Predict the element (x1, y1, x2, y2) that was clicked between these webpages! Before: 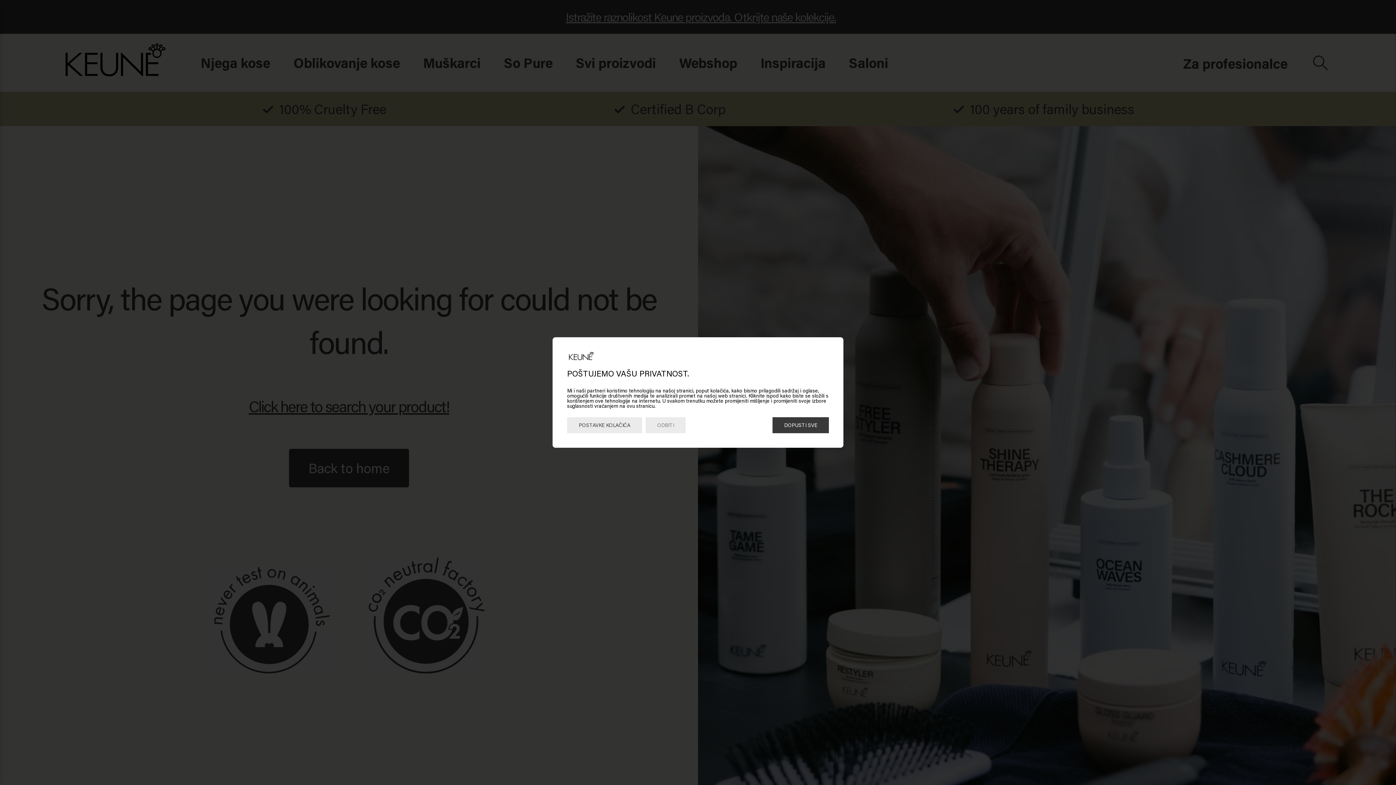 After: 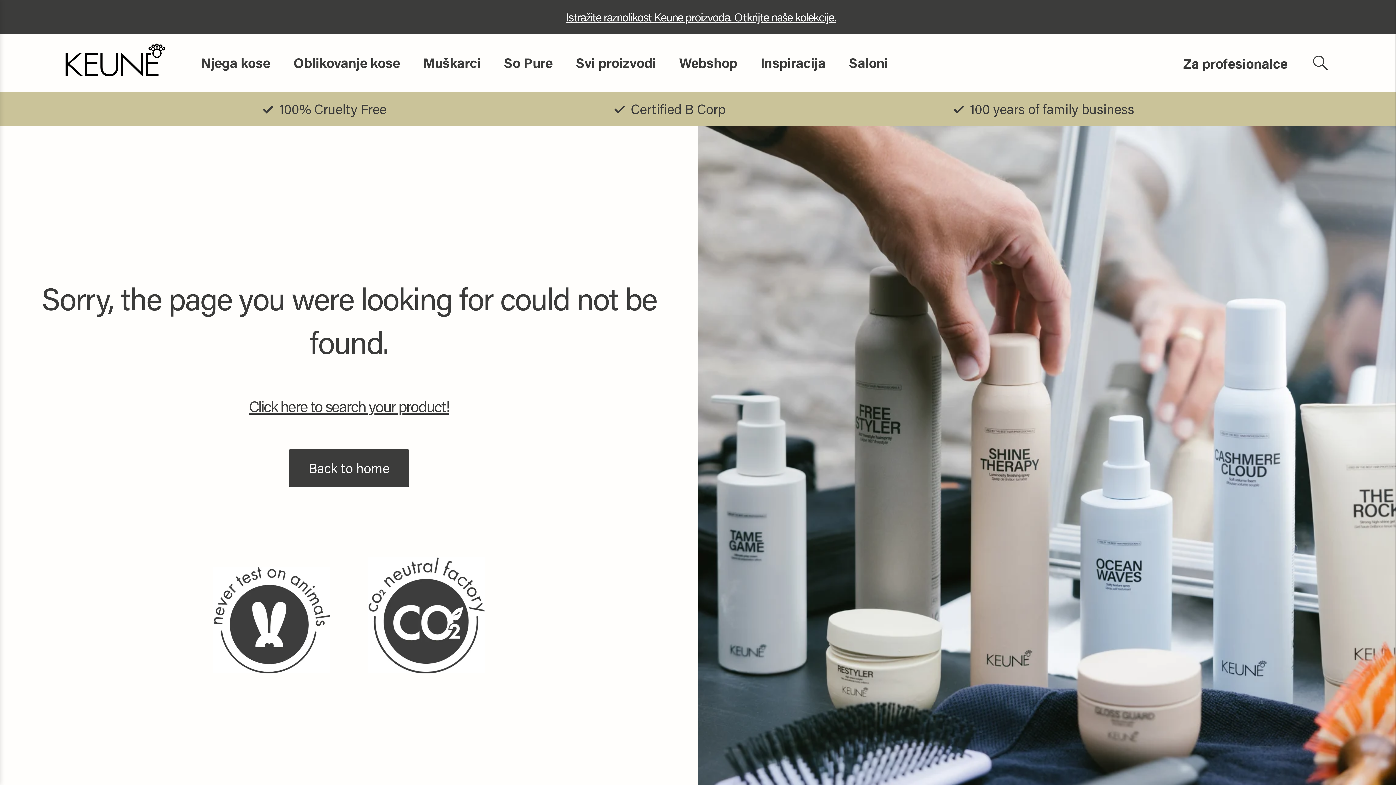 Action: bbox: (772, 417, 829, 433) label: DOPUSTI SVE